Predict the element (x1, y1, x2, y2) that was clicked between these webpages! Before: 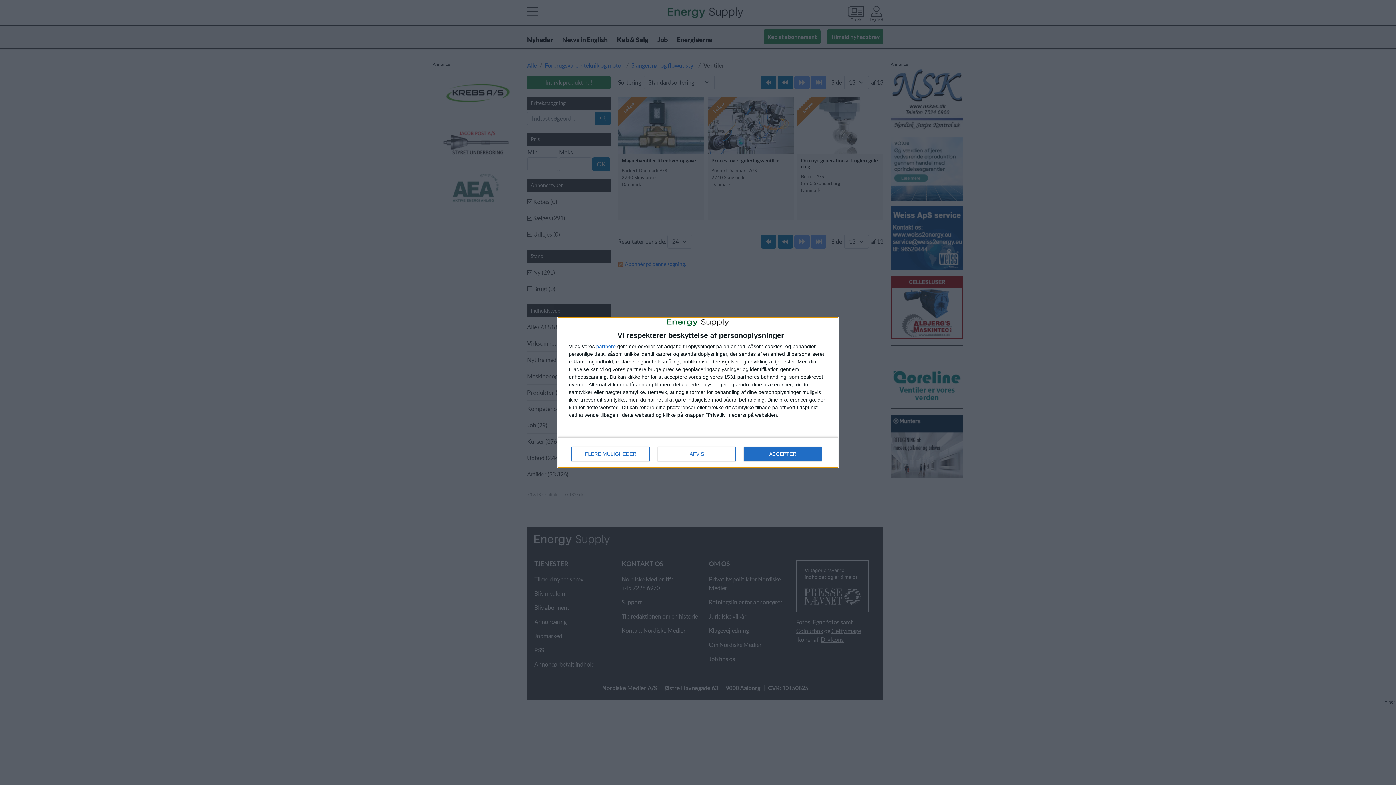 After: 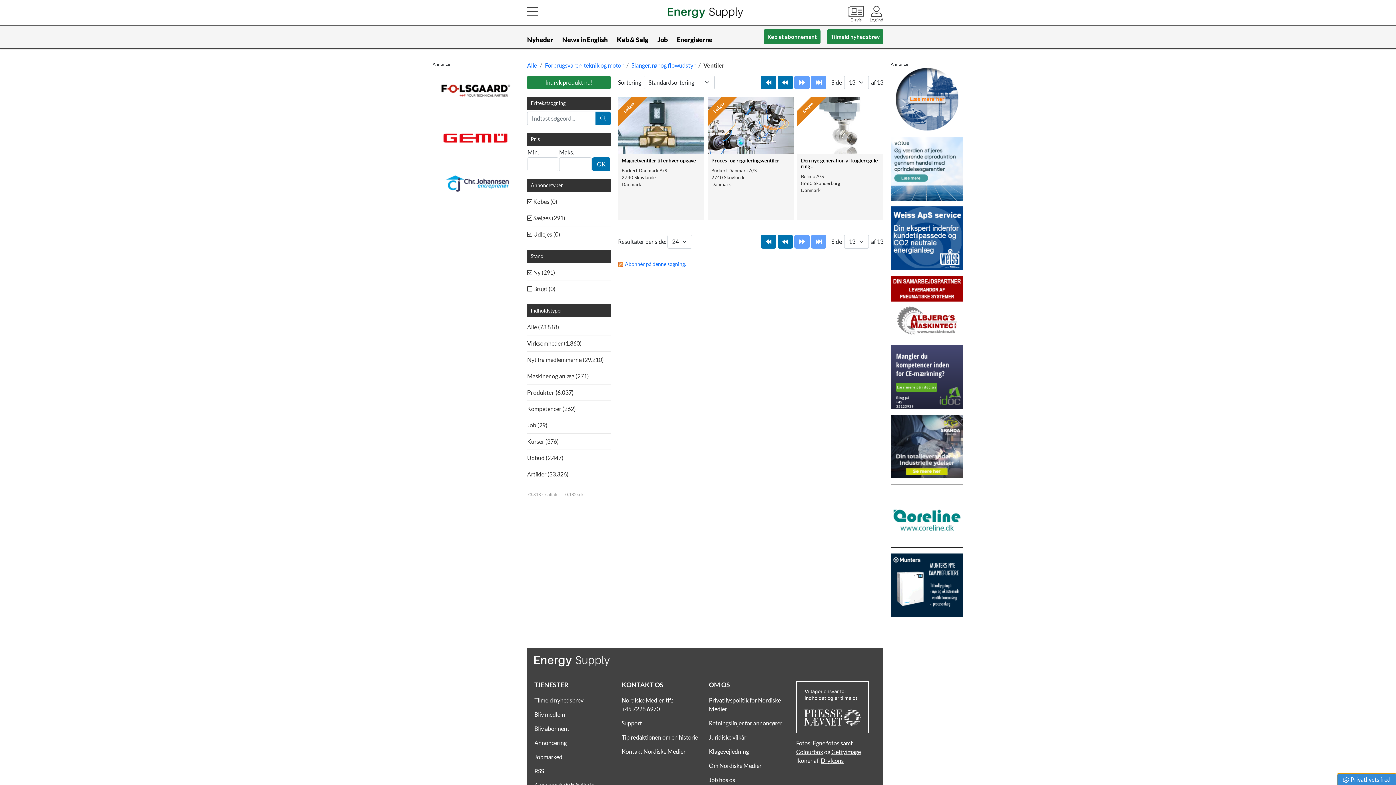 Action: label: AFVIS bbox: (657, 447, 736, 461)